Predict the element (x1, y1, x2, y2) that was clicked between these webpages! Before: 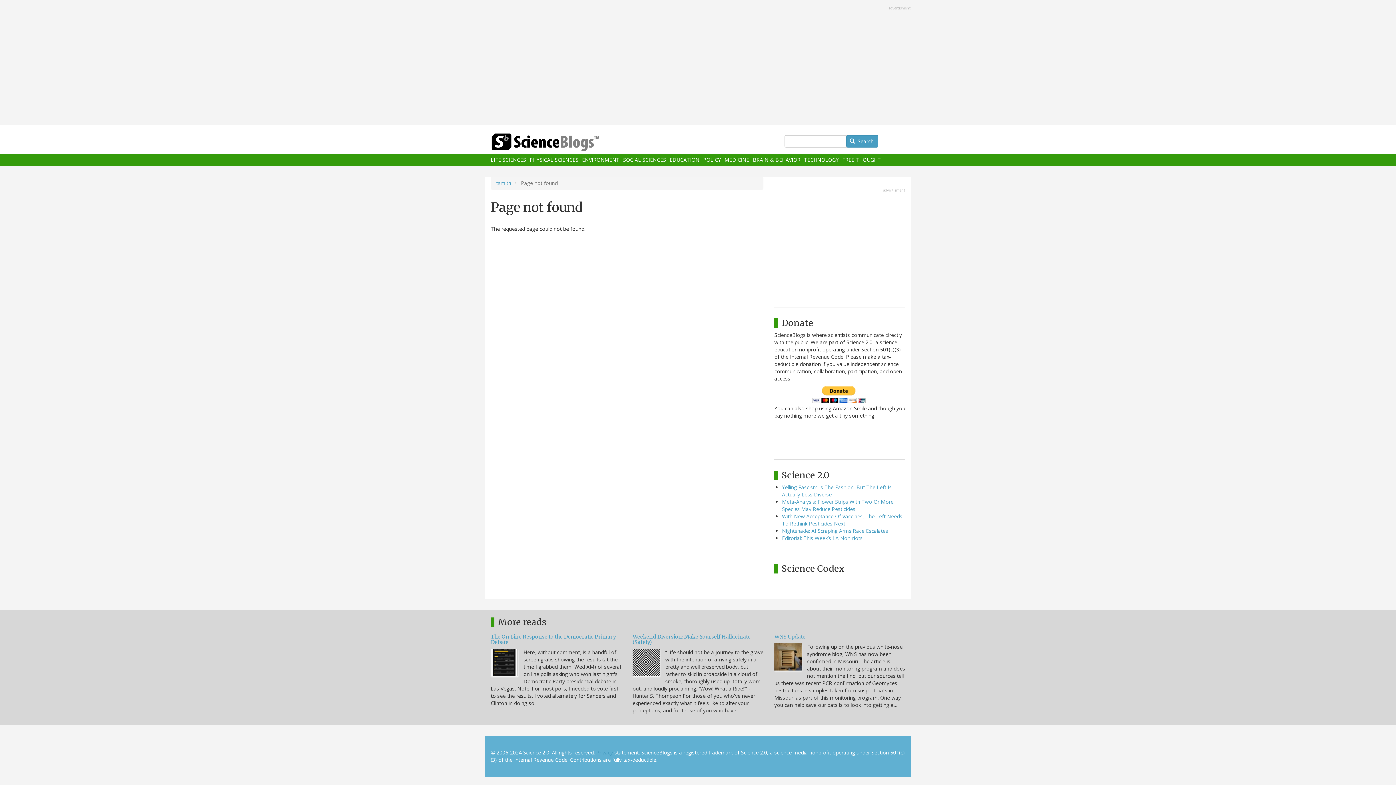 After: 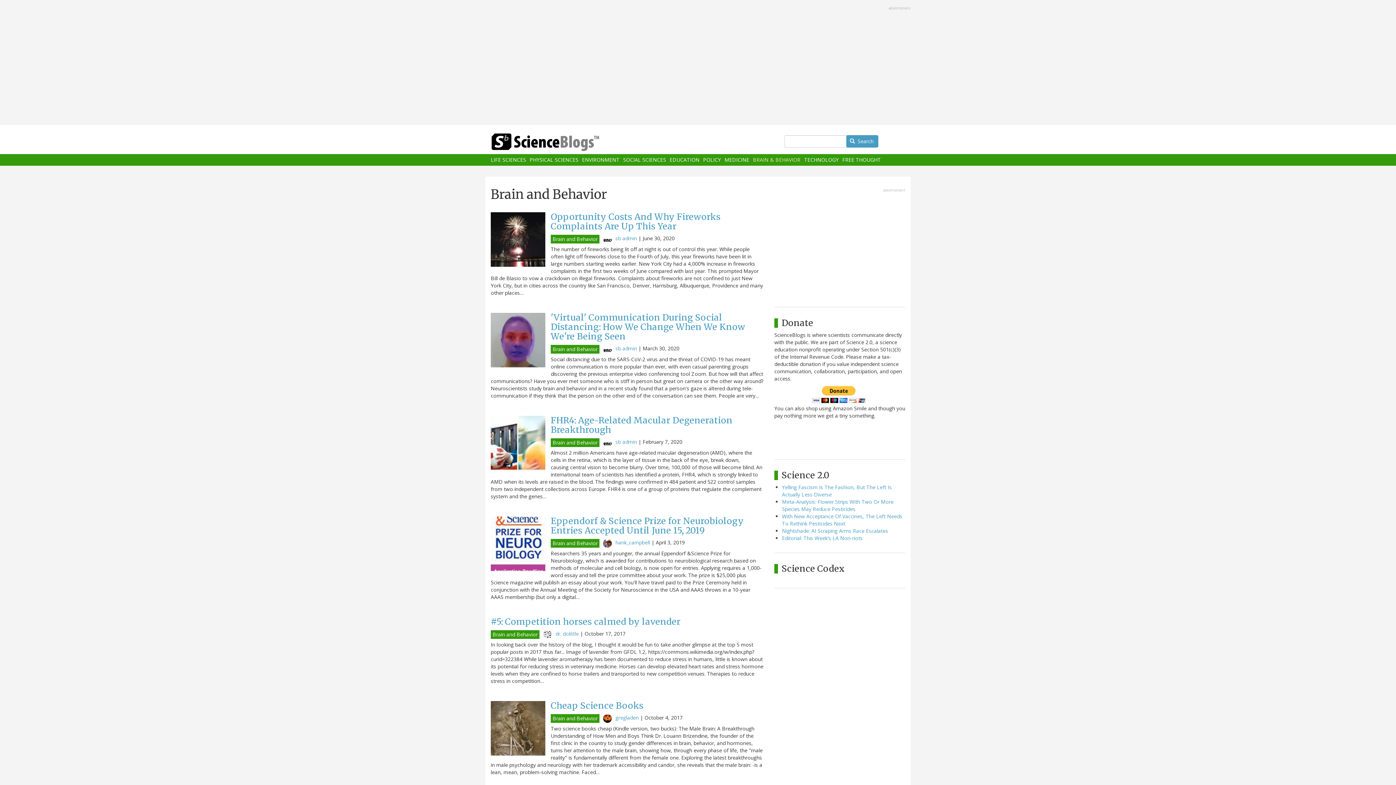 Action: bbox: (753, 157, 800, 162) label: BRAIN & BEHAVIOR